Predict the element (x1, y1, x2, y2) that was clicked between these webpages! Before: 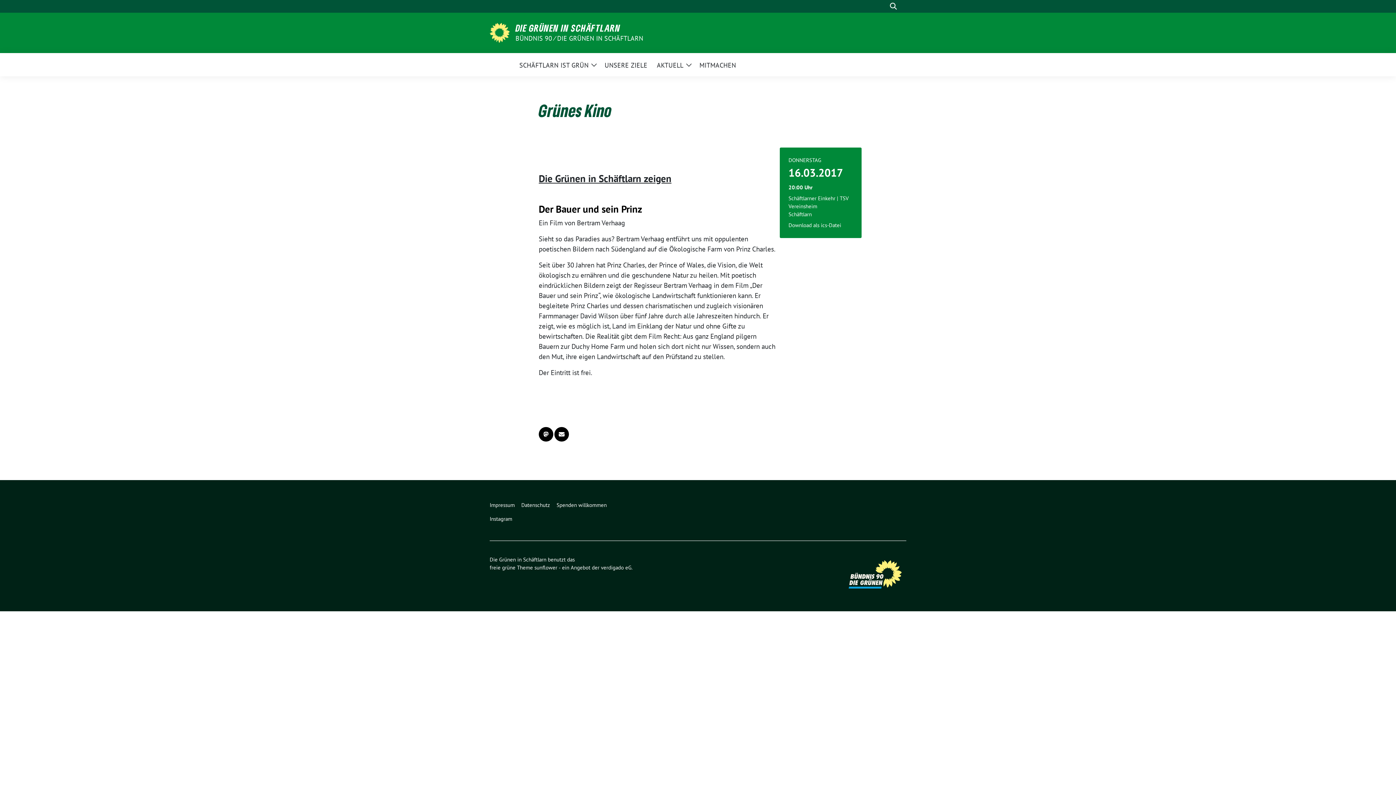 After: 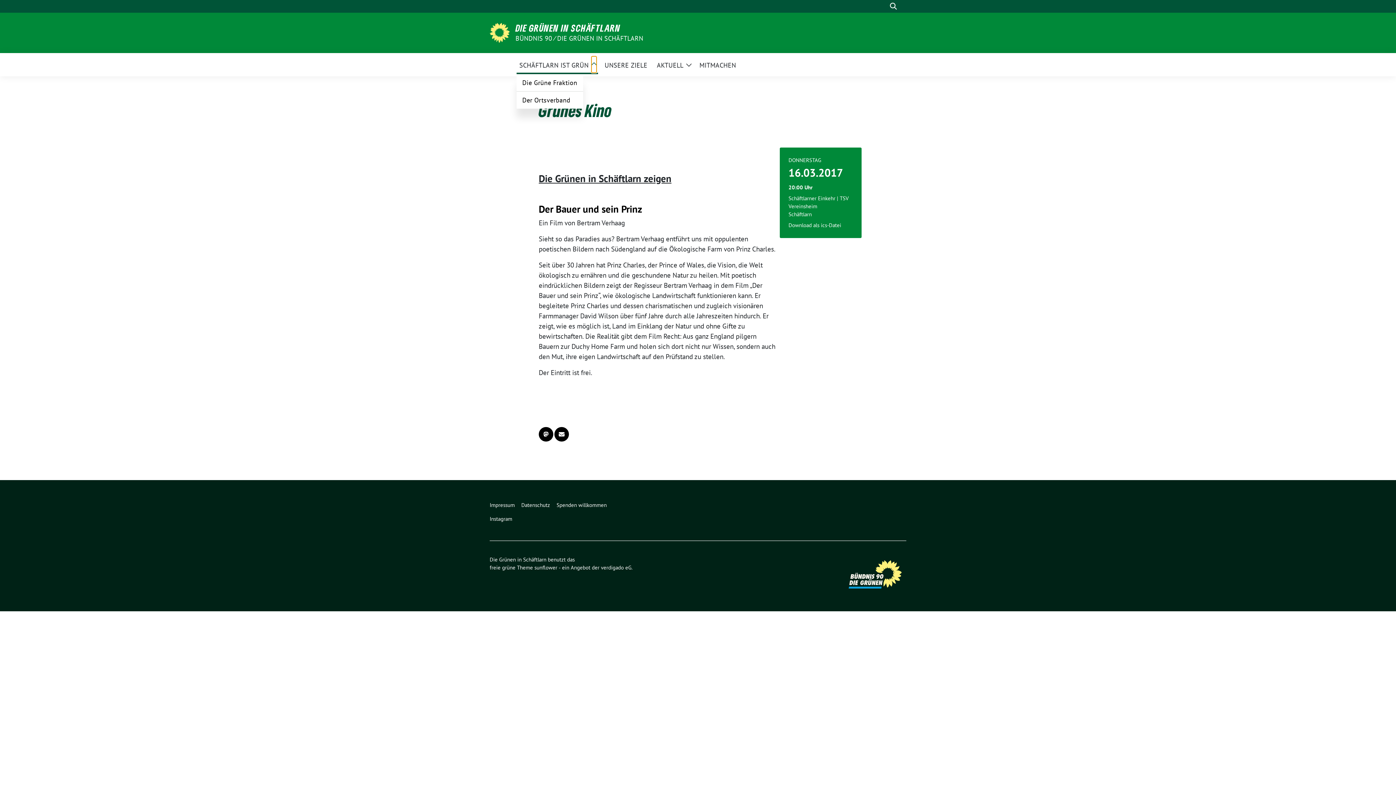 Action: bbox: (591, 56, 596, 72) label: Zeige Untermenü